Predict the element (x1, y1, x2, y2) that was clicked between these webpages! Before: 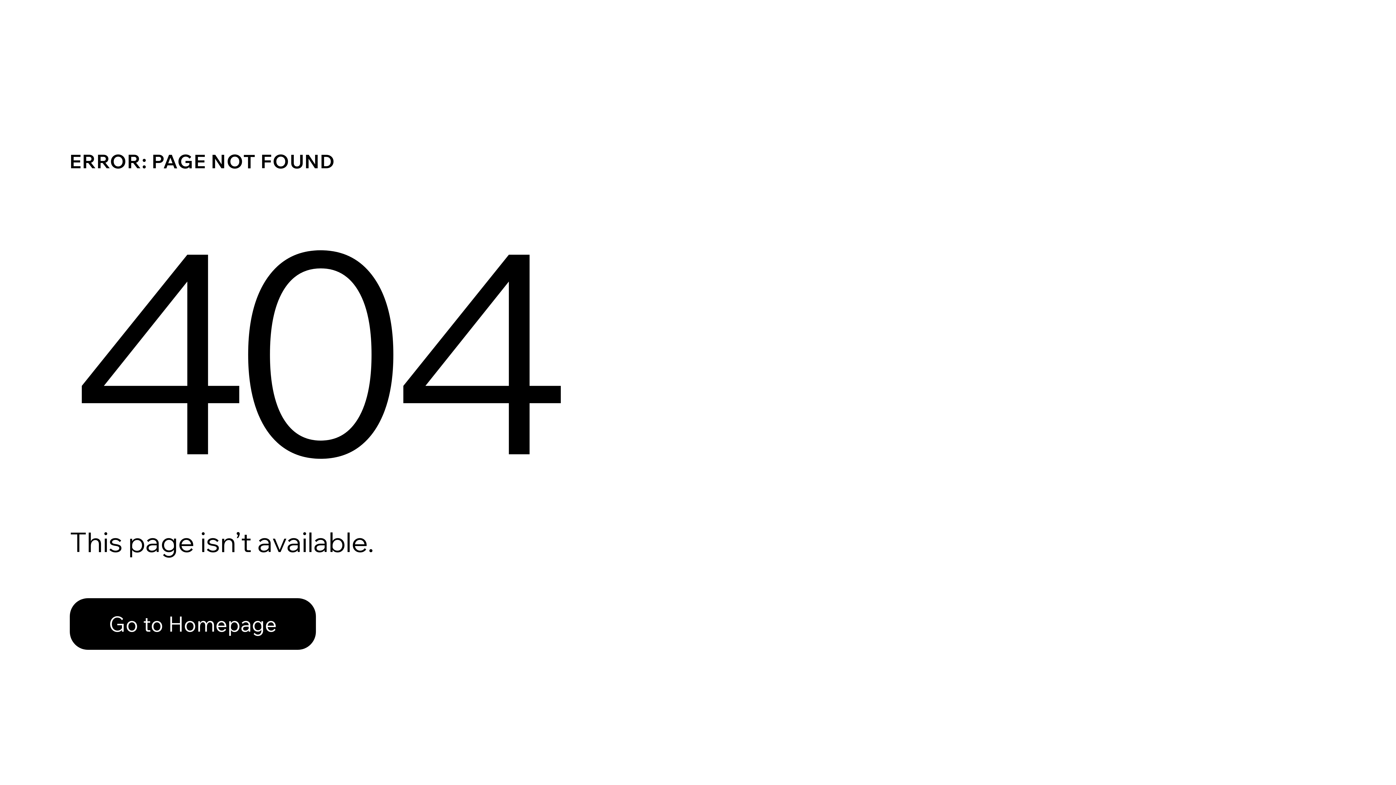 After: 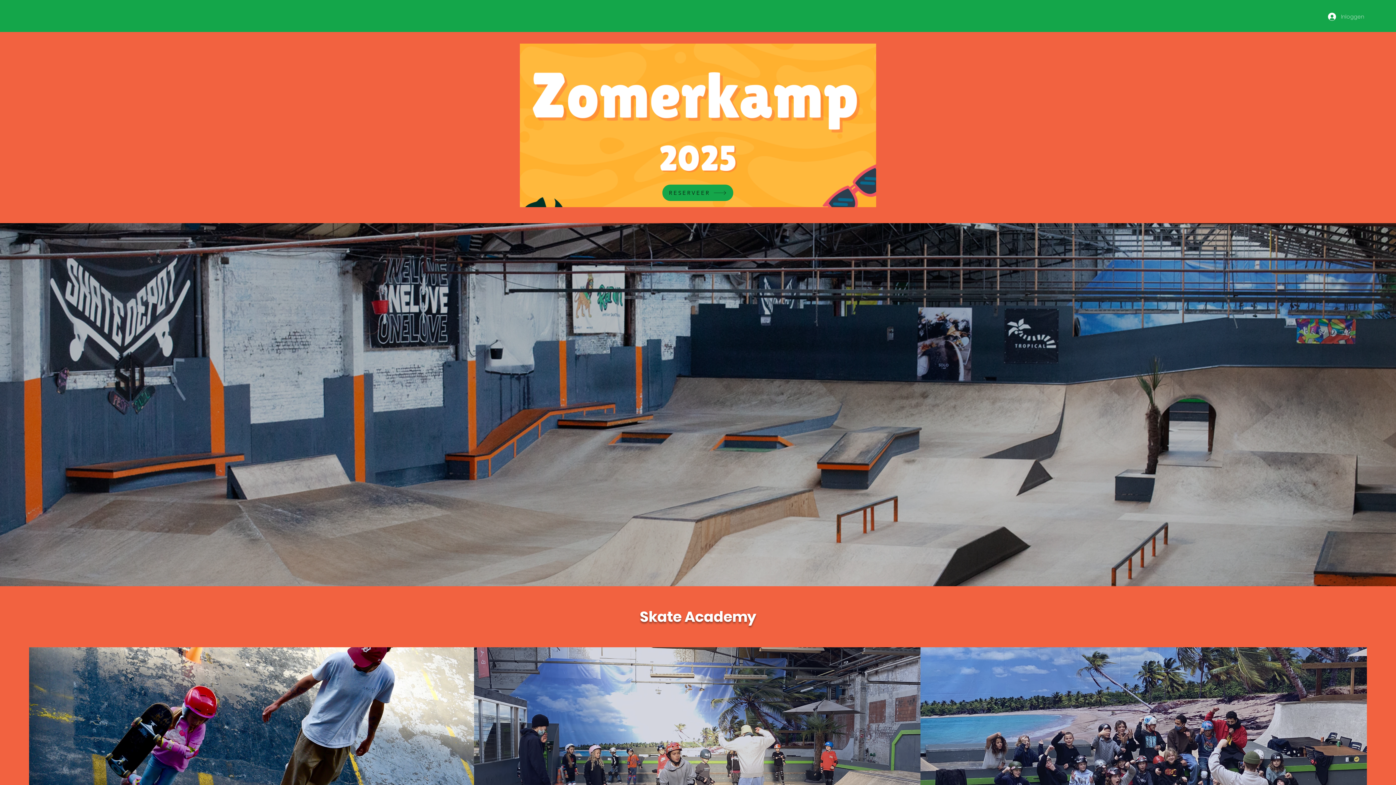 Action: label: Go to Homepage bbox: (69, 582, 768, 659)